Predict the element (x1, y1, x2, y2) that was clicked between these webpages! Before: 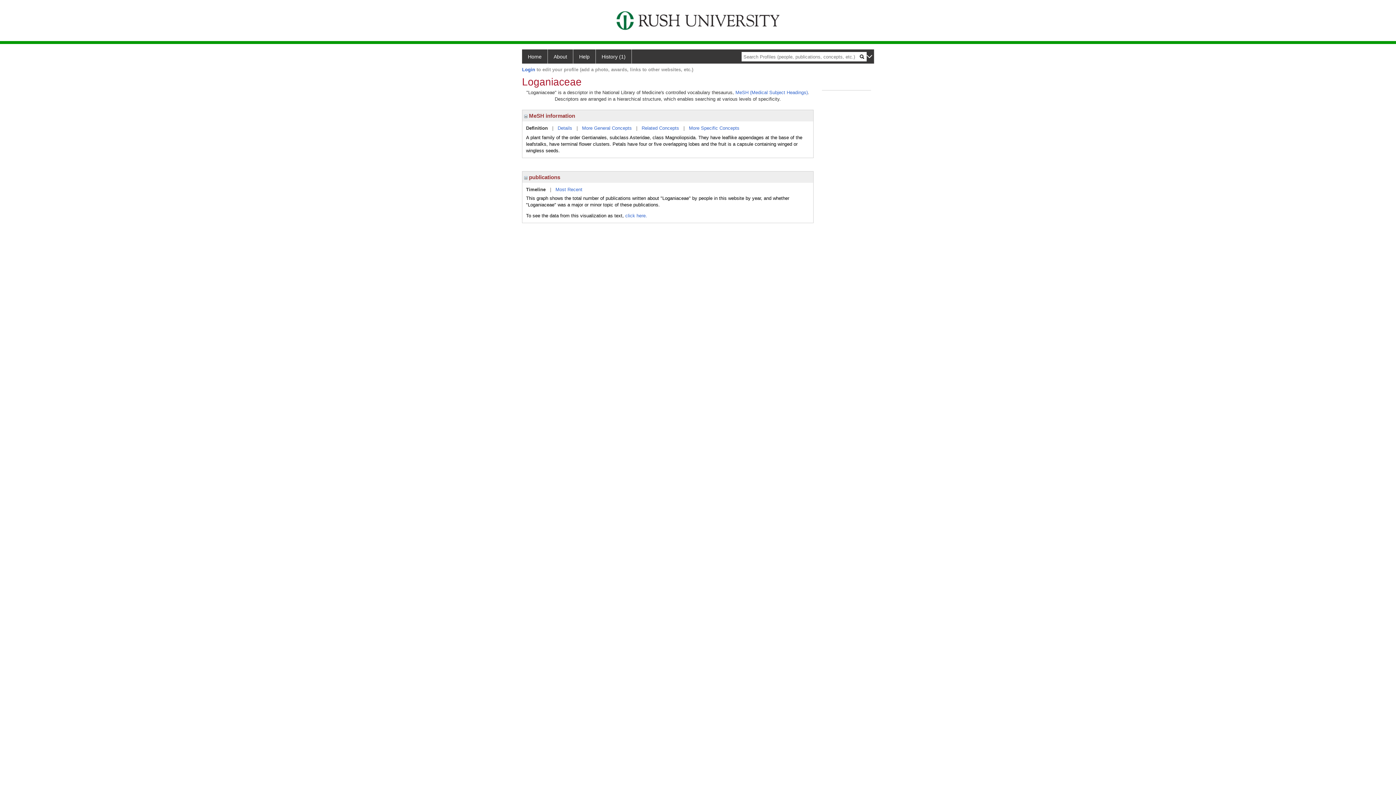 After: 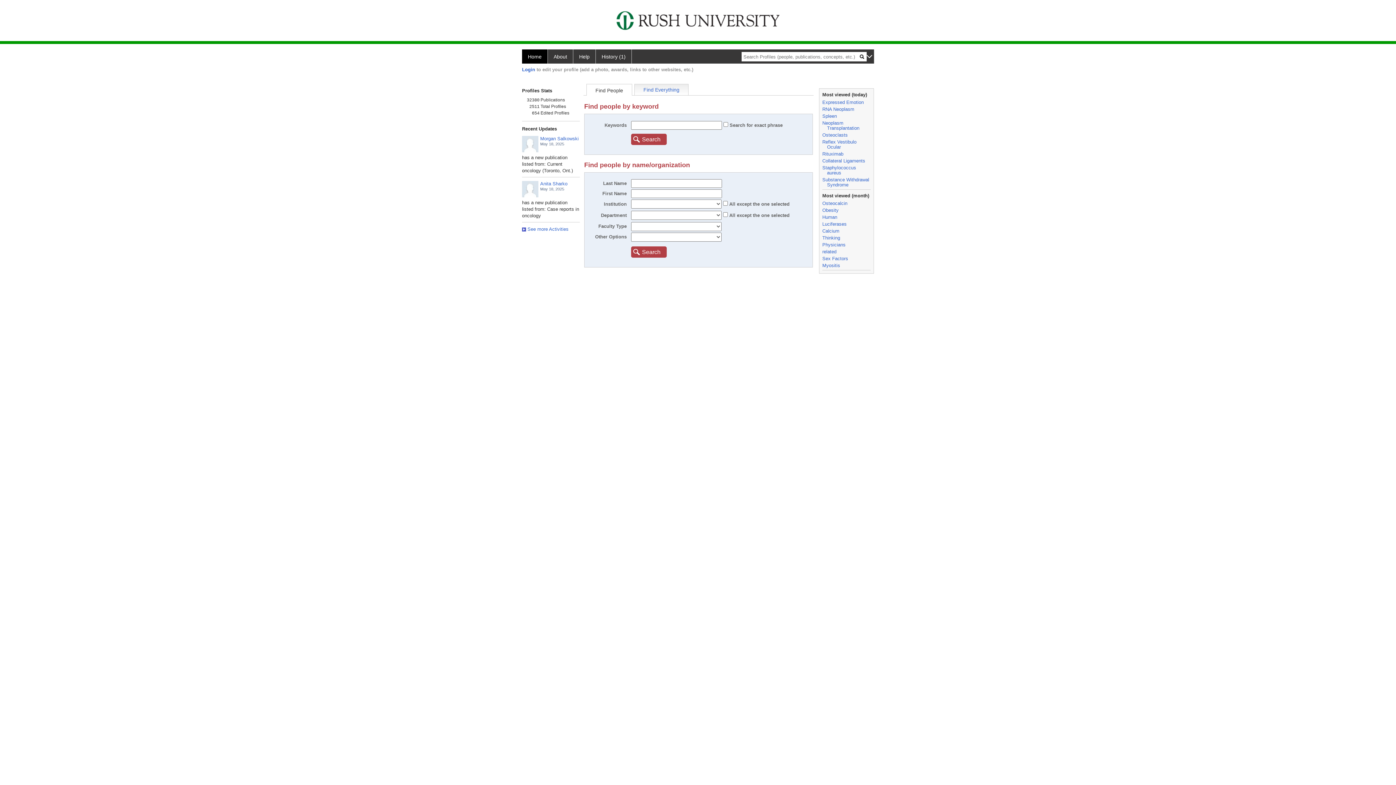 Action: bbox: (522, 49, 548, 63) label: Home